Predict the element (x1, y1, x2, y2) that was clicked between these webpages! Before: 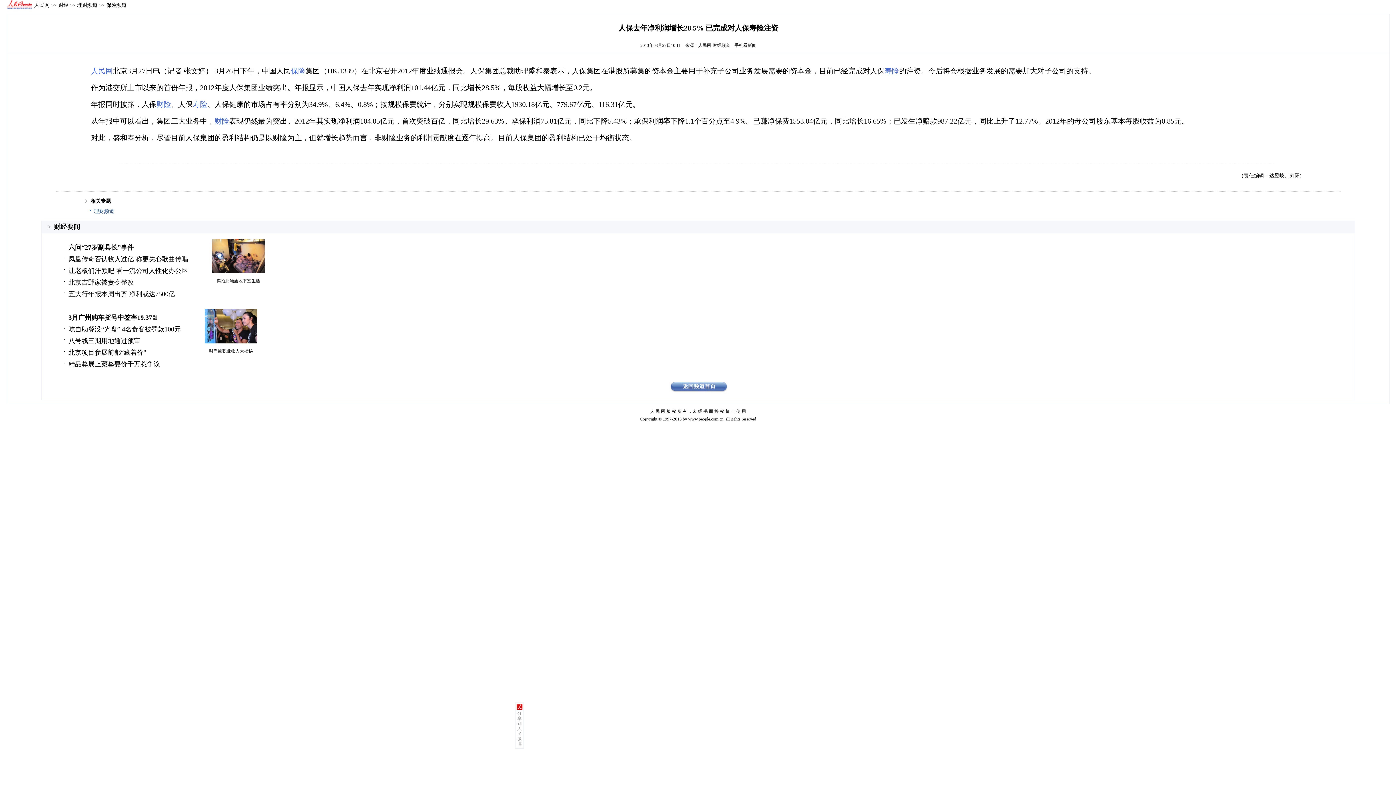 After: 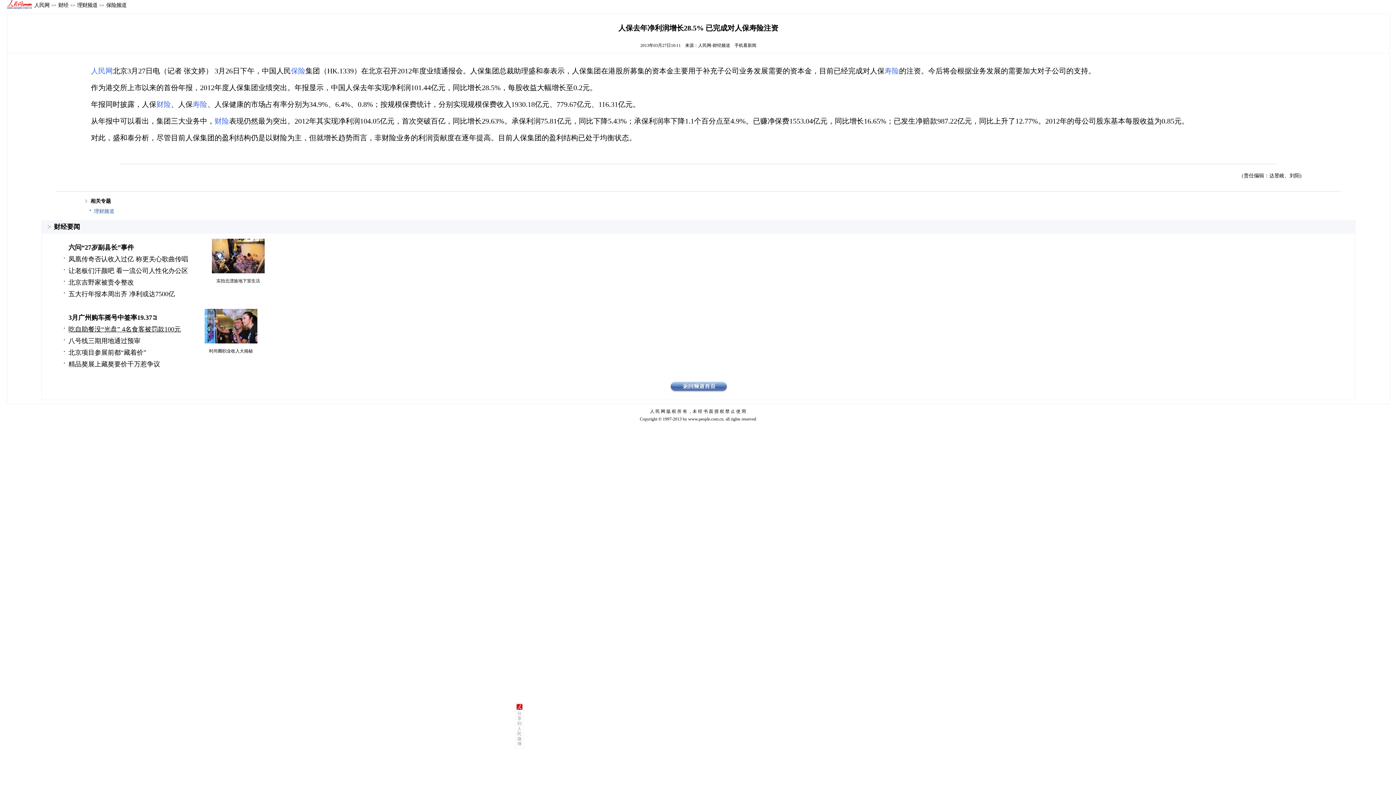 Action: bbox: (68, 325, 180, 333) label: 吃自助餐没“光盘” 4名食客被罚款100元